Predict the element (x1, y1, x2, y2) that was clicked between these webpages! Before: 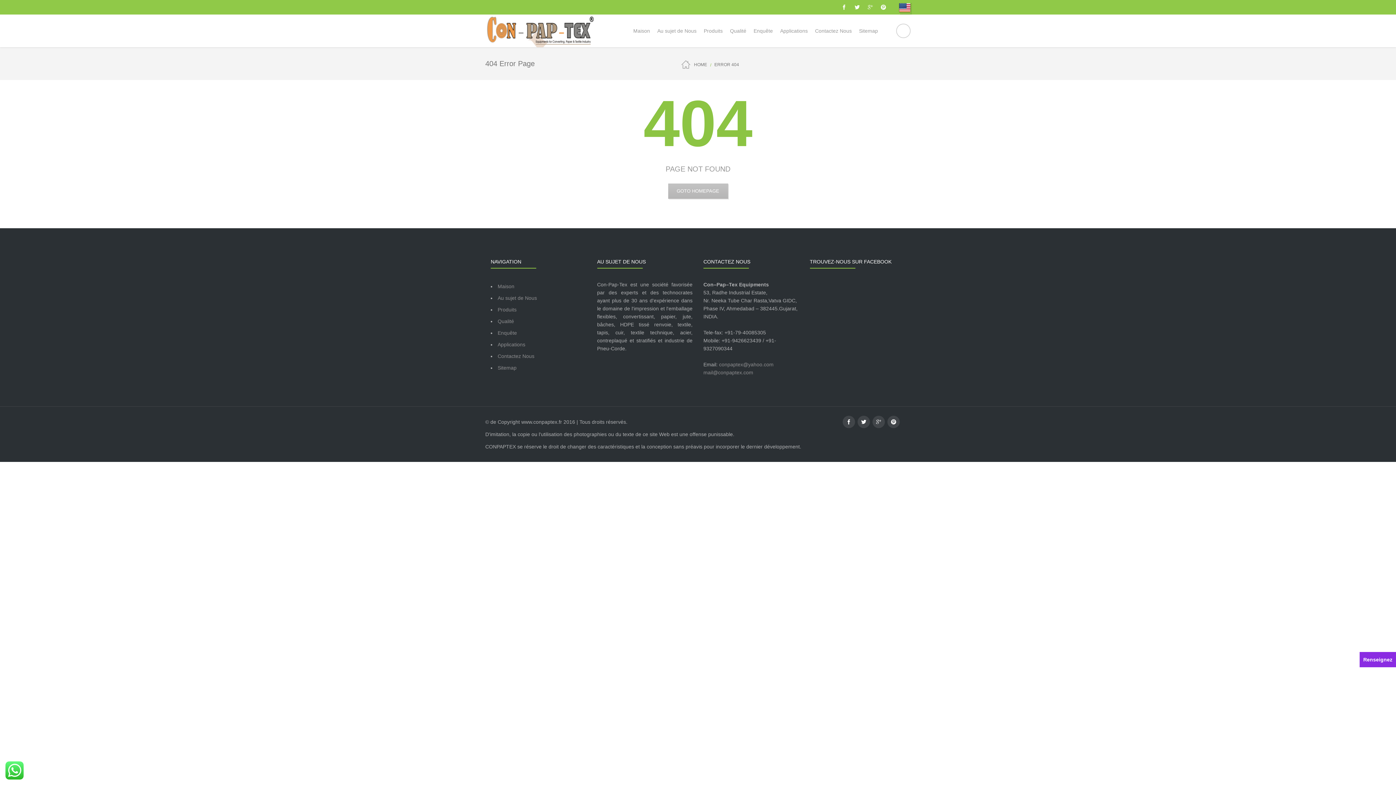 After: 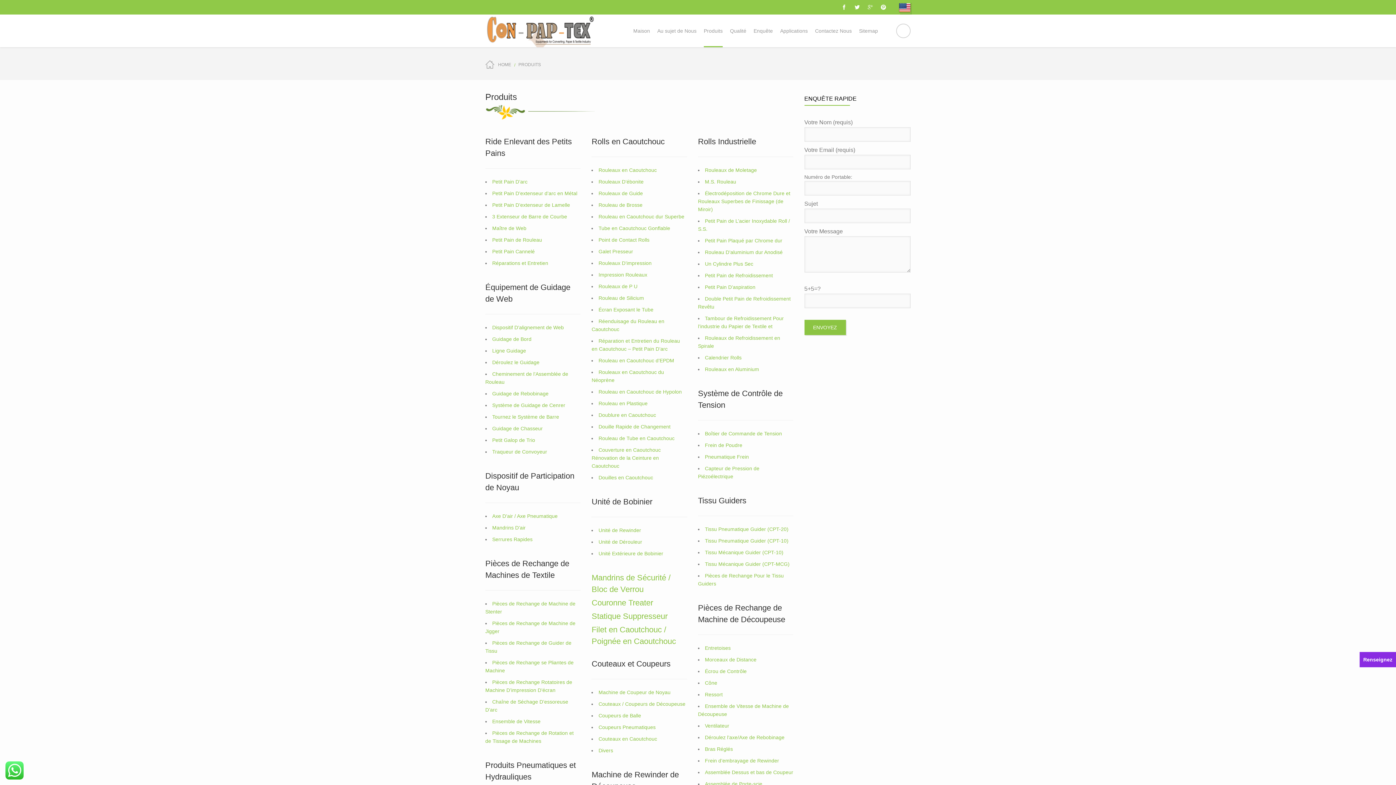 Action: bbox: (704, 25, 722, 36) label: Produits